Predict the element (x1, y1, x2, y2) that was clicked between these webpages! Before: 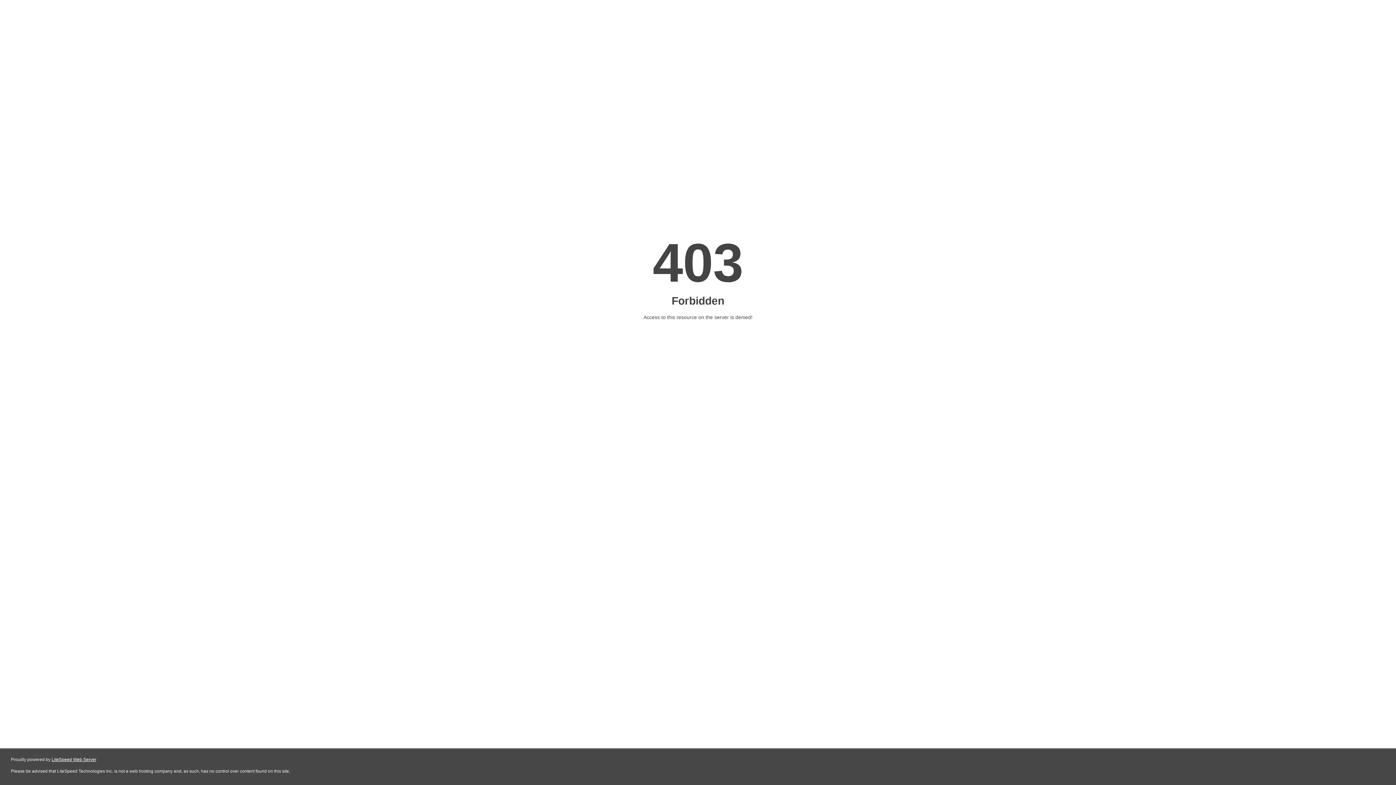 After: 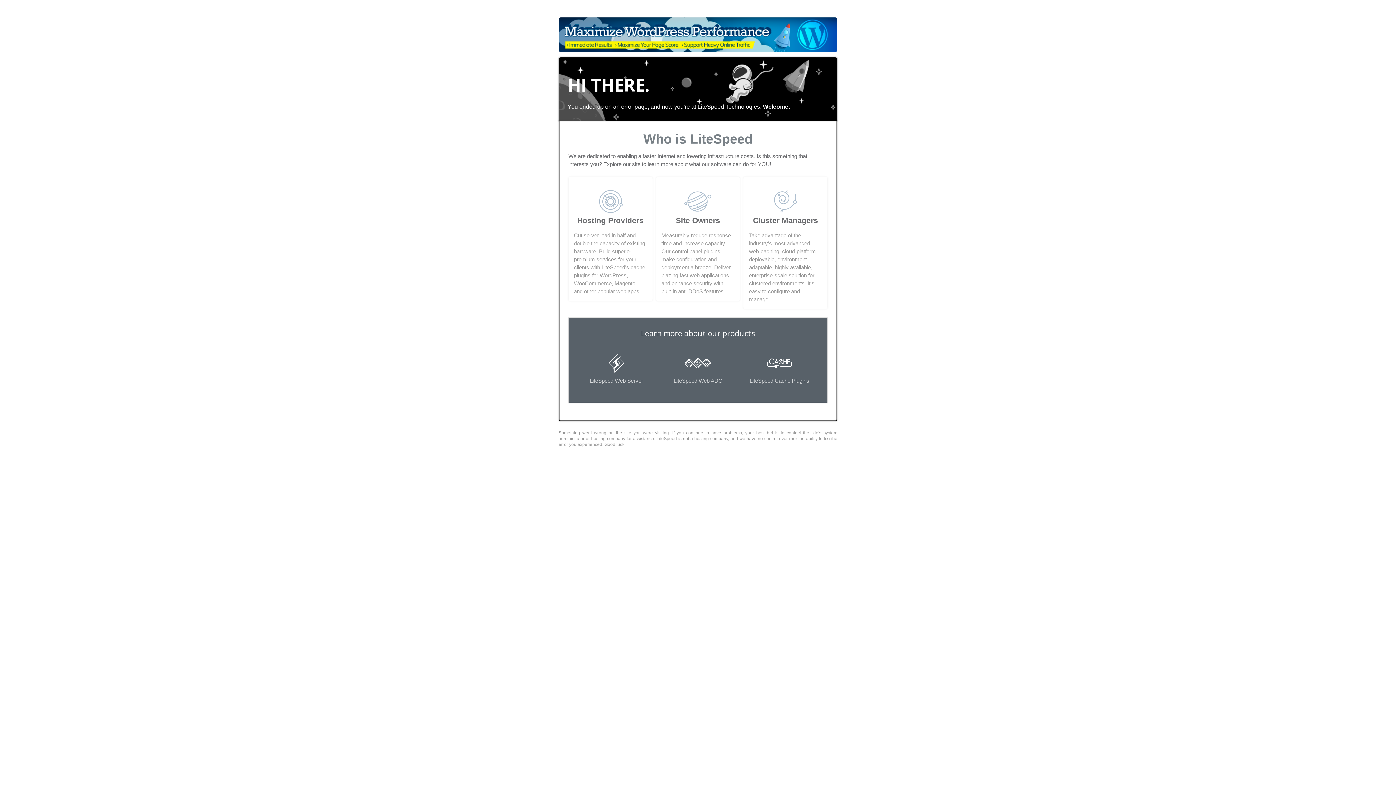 Action: bbox: (51, 757, 96, 762) label: LiteSpeed Web Server